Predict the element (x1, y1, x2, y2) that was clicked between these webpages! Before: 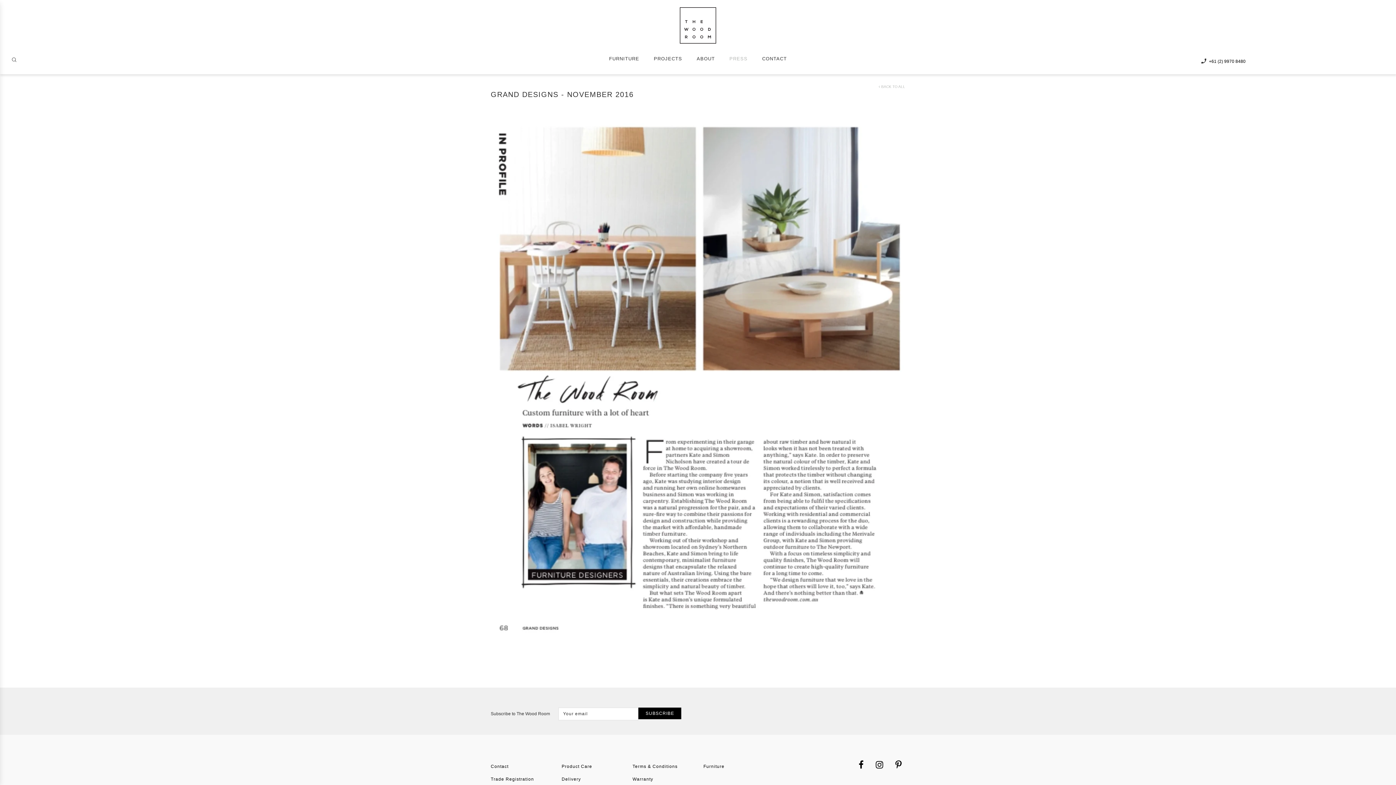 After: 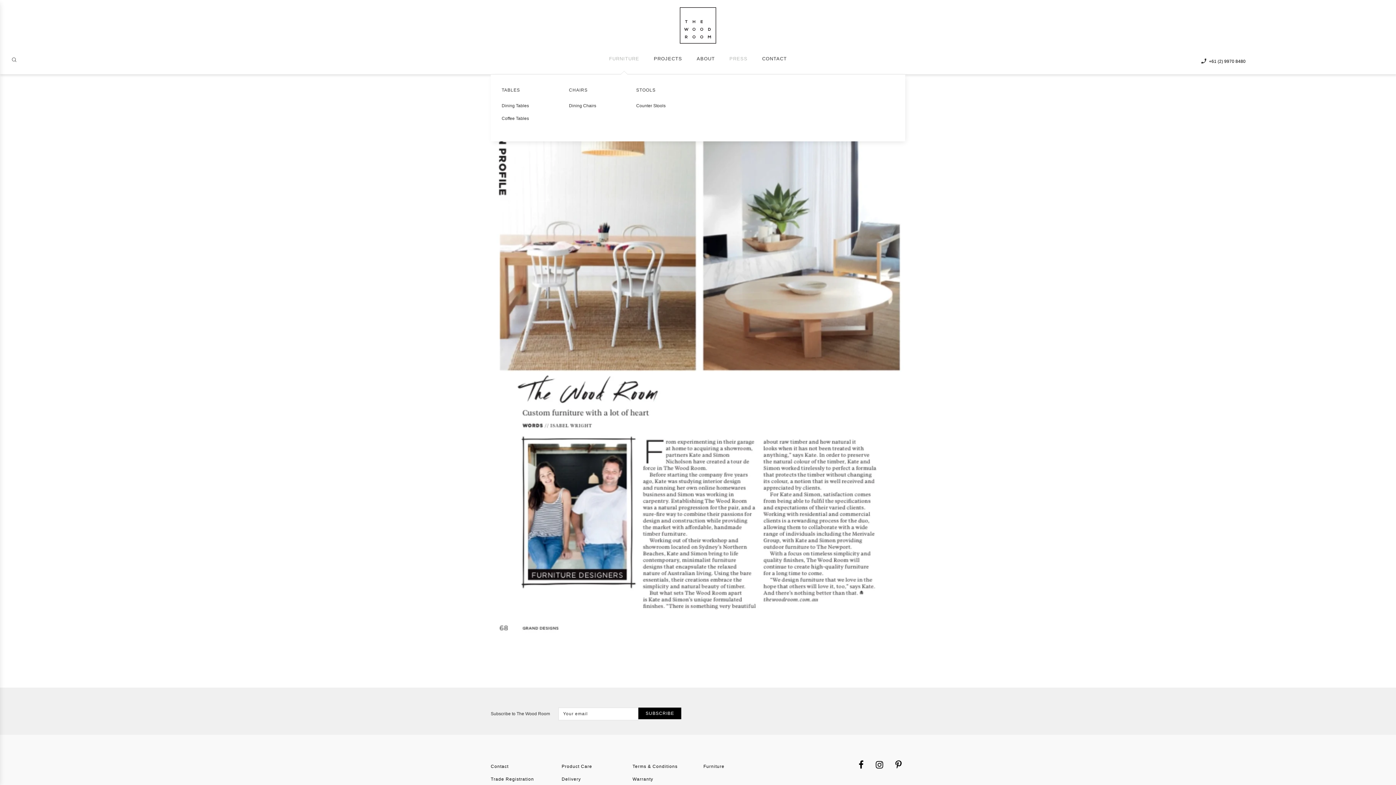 Action: bbox: (609, 54, 639, 63) label: FURNITURE